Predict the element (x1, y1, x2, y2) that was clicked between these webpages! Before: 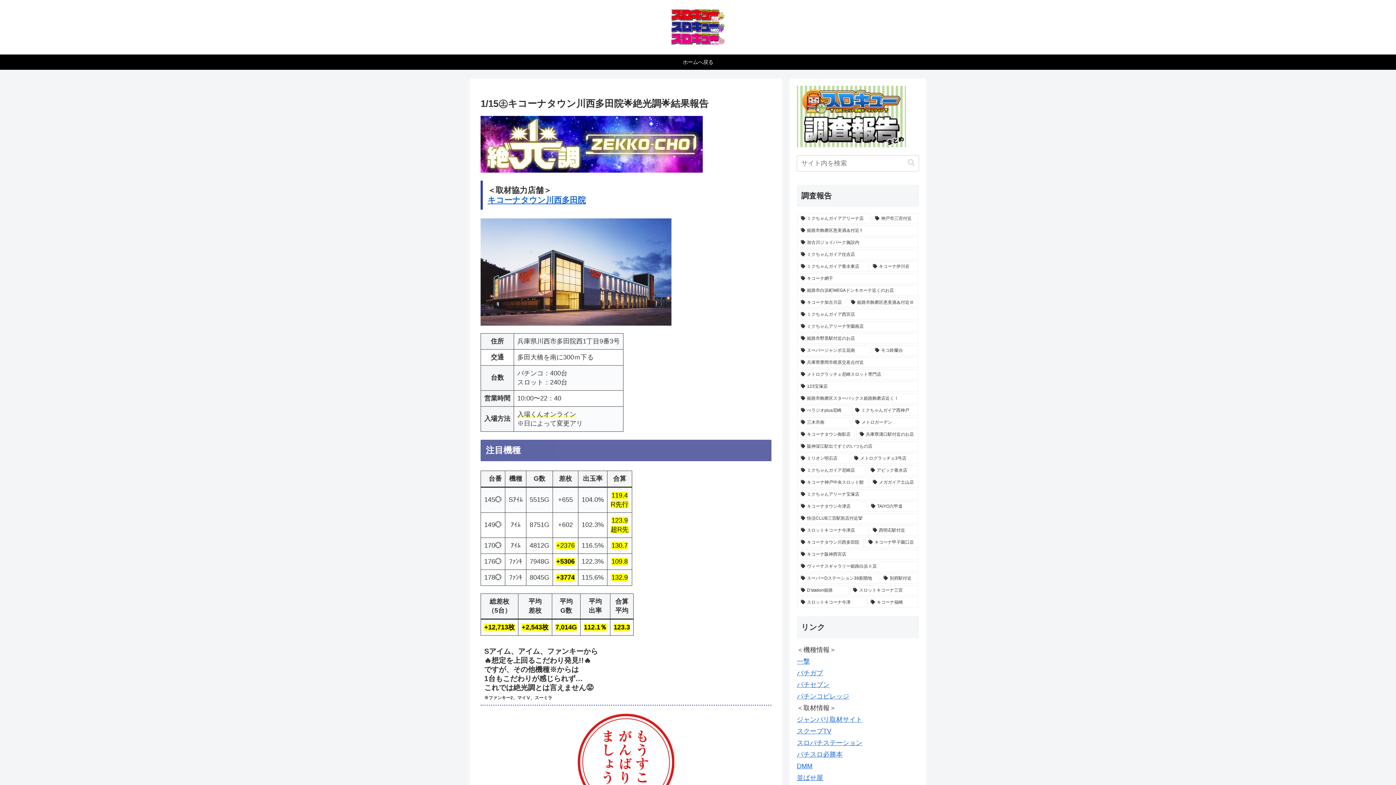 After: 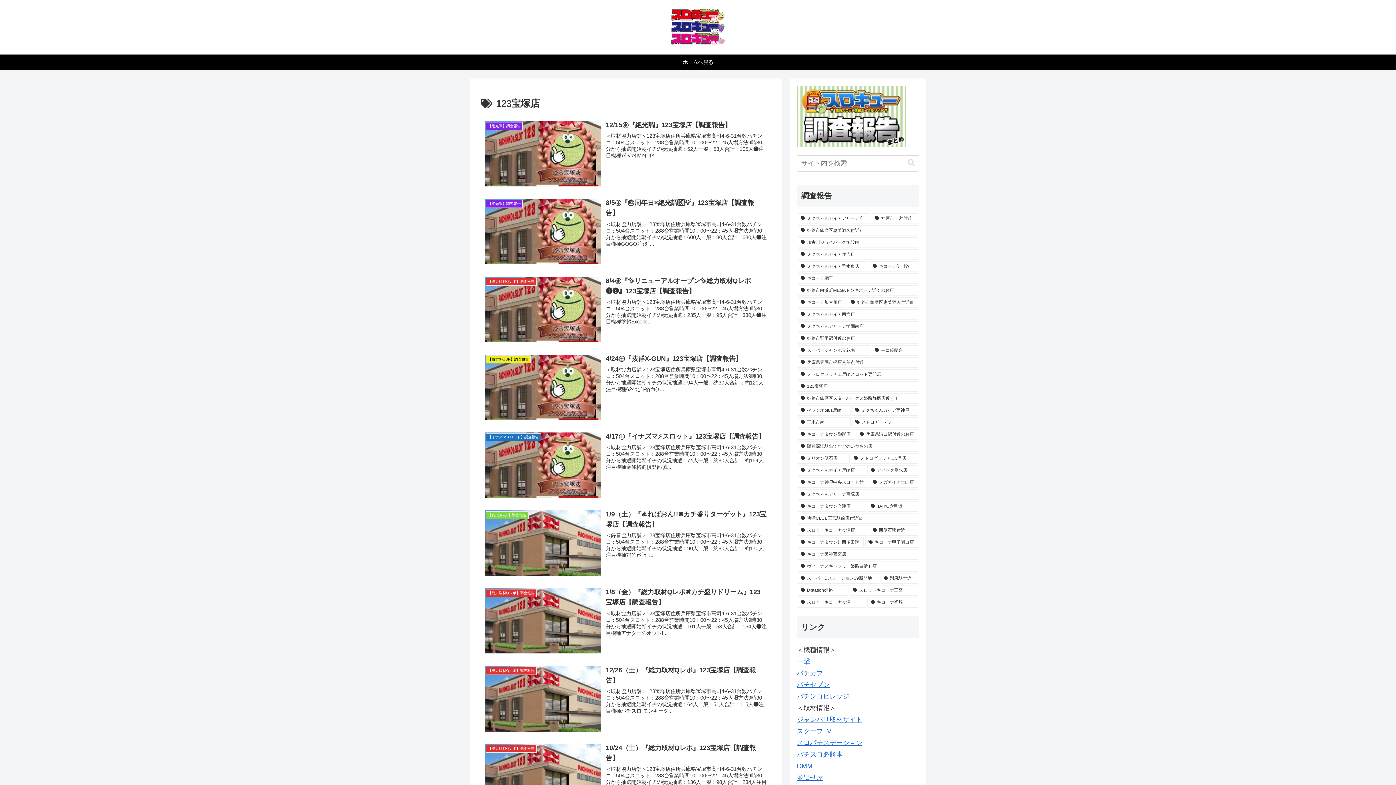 Action: label: 123宝塚店 (11個の項目) bbox: (797, 381, 918, 391)